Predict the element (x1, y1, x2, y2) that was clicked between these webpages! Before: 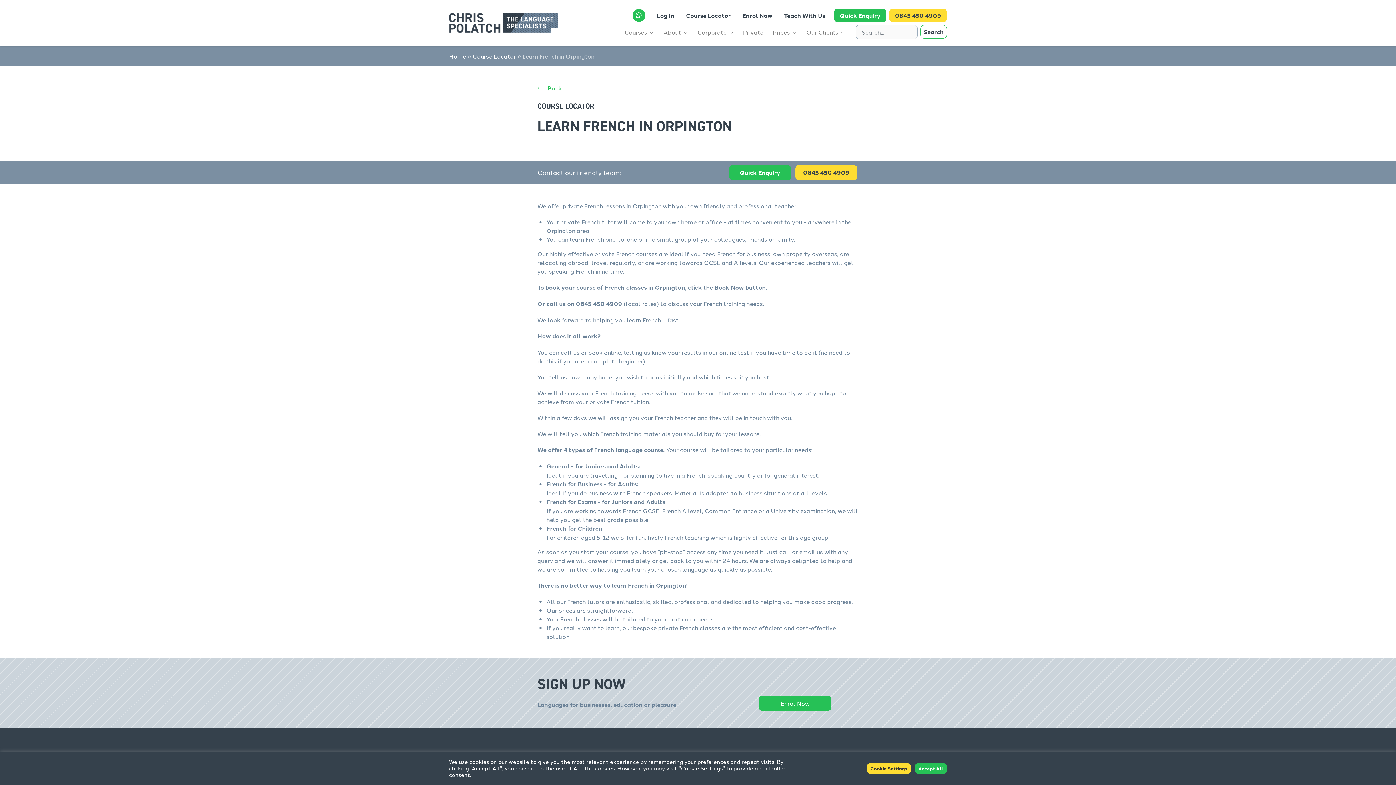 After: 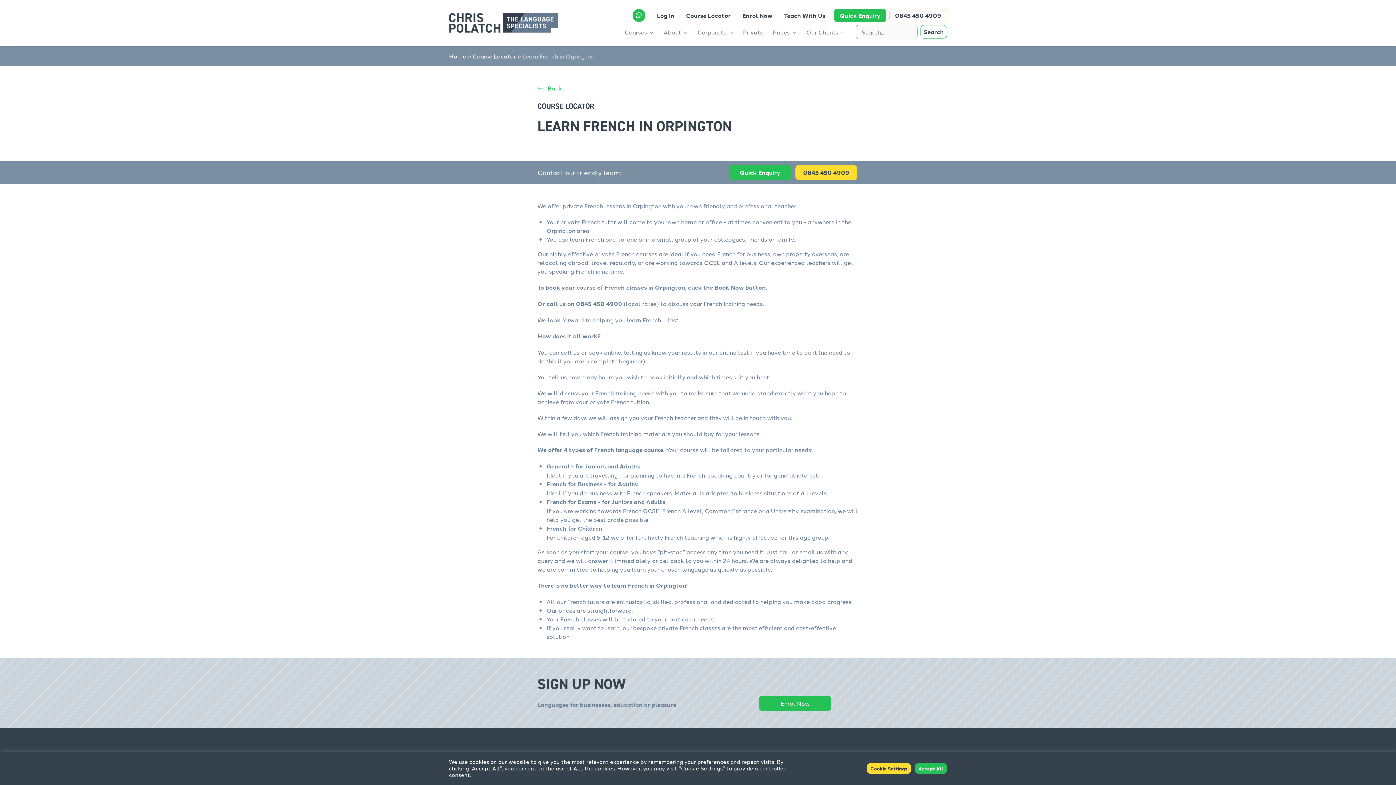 Action: label: 0845 450 4909 bbox: (889, 8, 947, 22)